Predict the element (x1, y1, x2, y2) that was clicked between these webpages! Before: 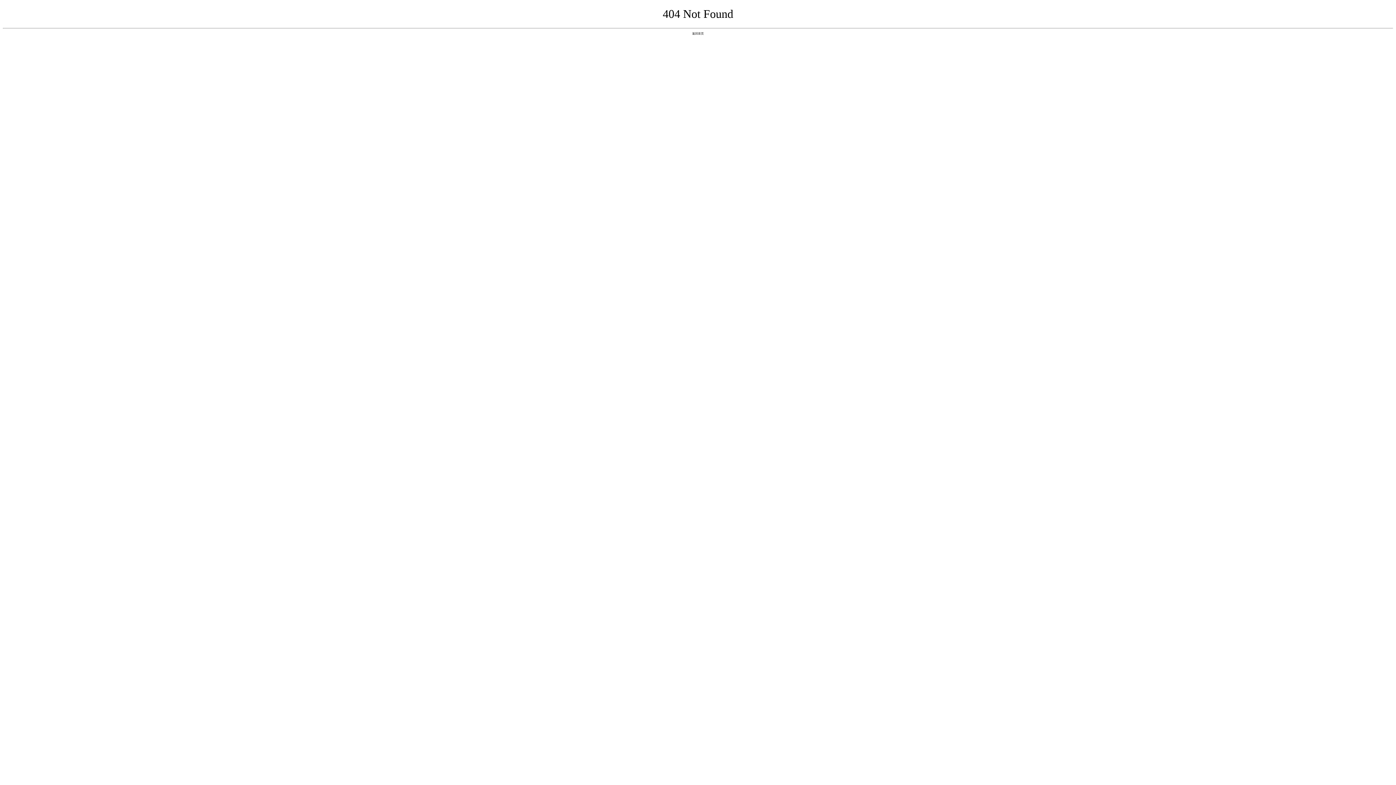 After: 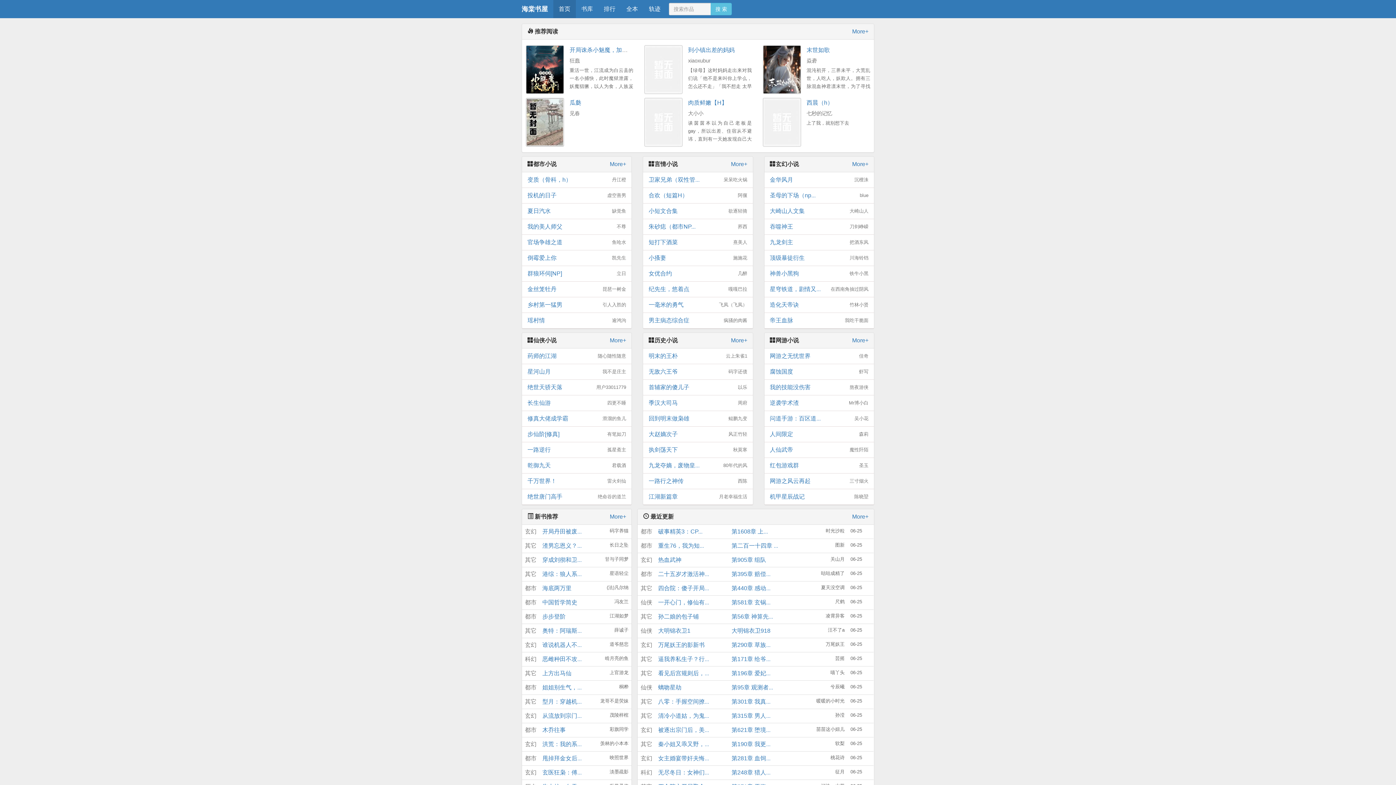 Action: bbox: (692, 31, 704, 35) label: 返回首页